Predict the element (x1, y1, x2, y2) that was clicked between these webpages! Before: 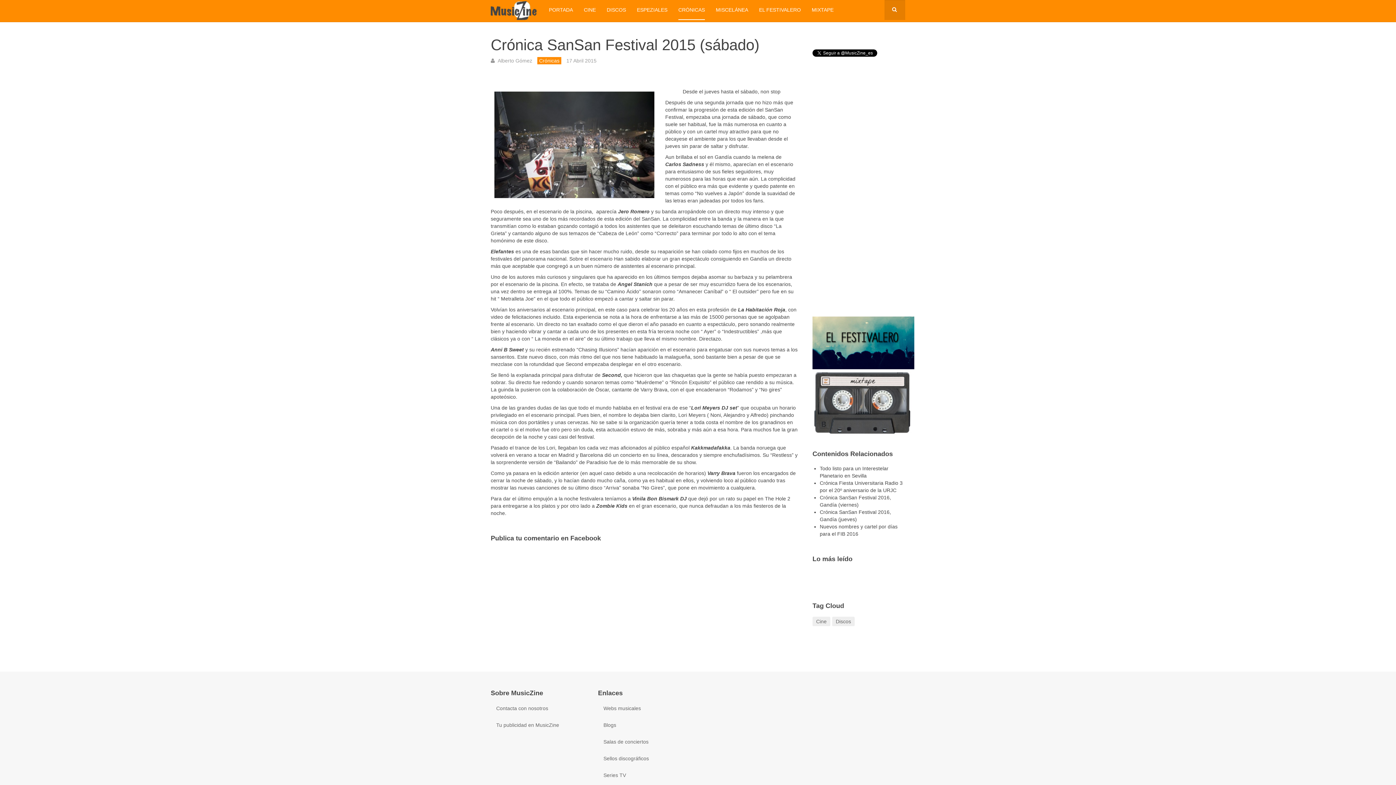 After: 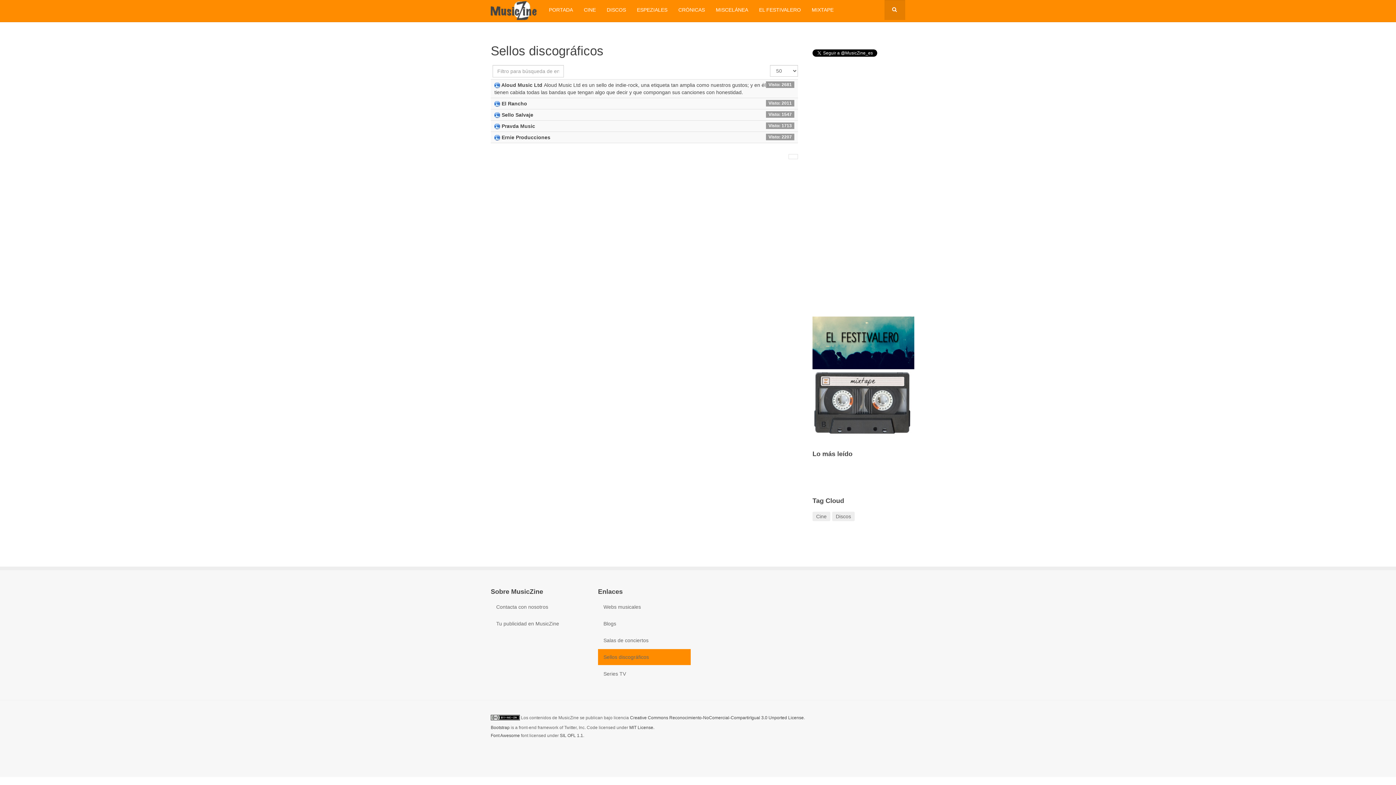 Action: label: Sellos discográficos bbox: (598, 750, 690, 766)